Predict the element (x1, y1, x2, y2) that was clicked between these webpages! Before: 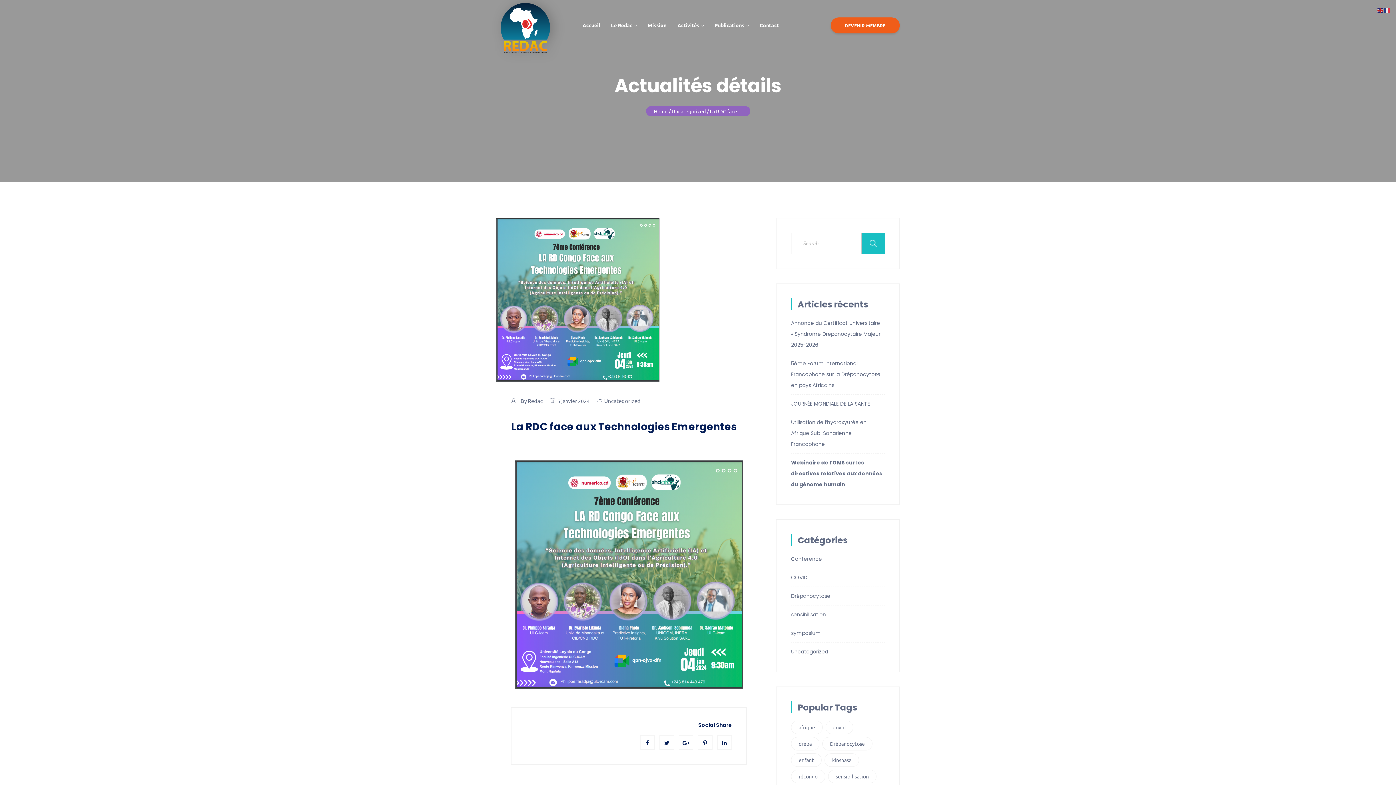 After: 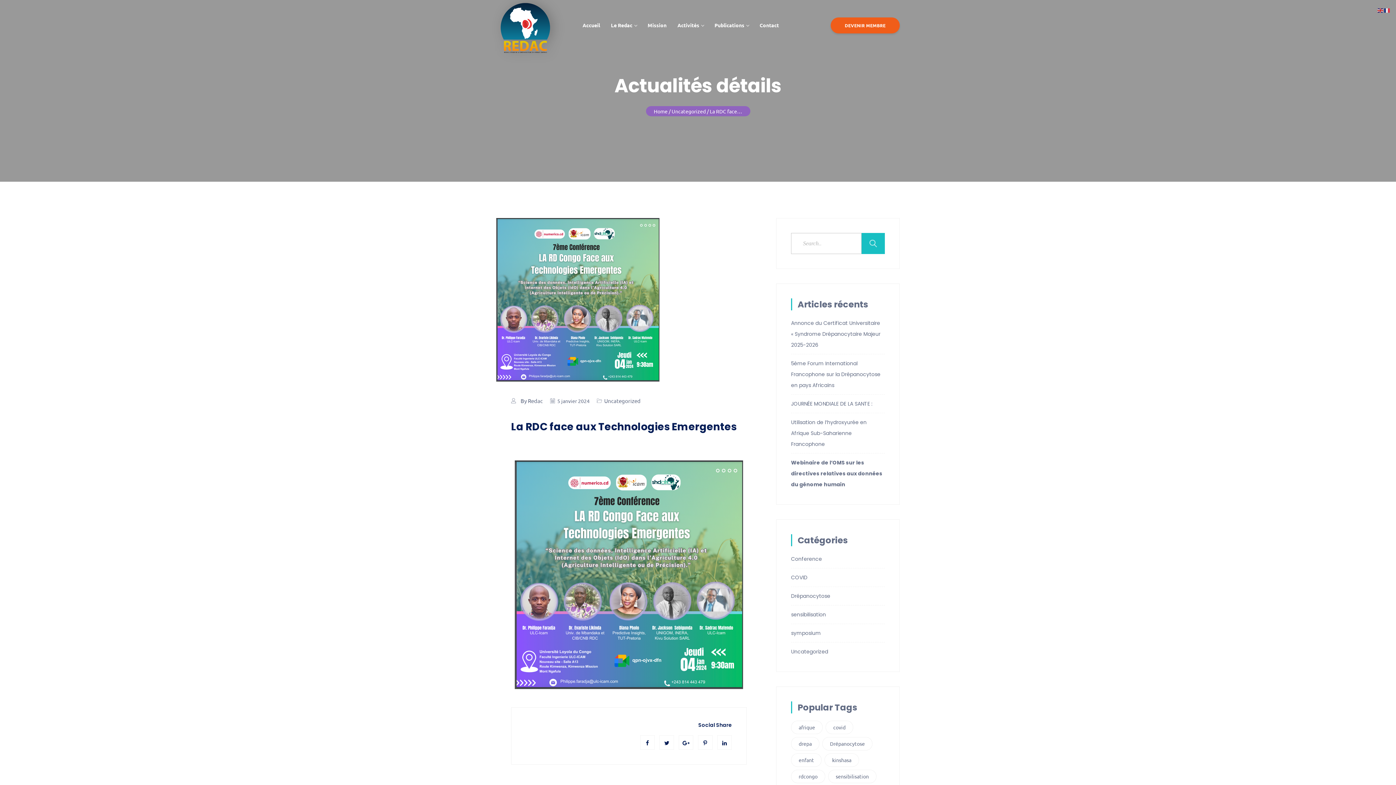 Action: label: Activités bbox: (672, 0, 709, 35)